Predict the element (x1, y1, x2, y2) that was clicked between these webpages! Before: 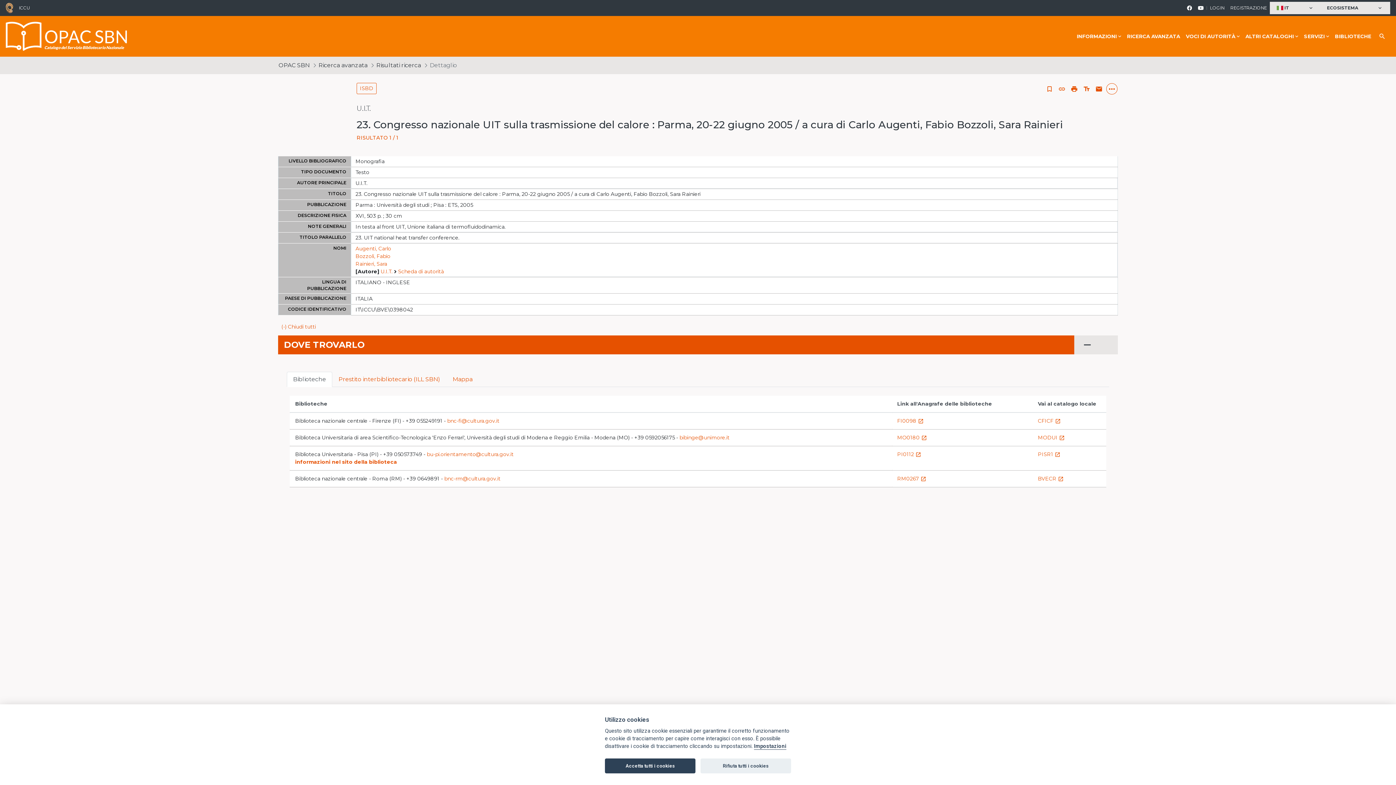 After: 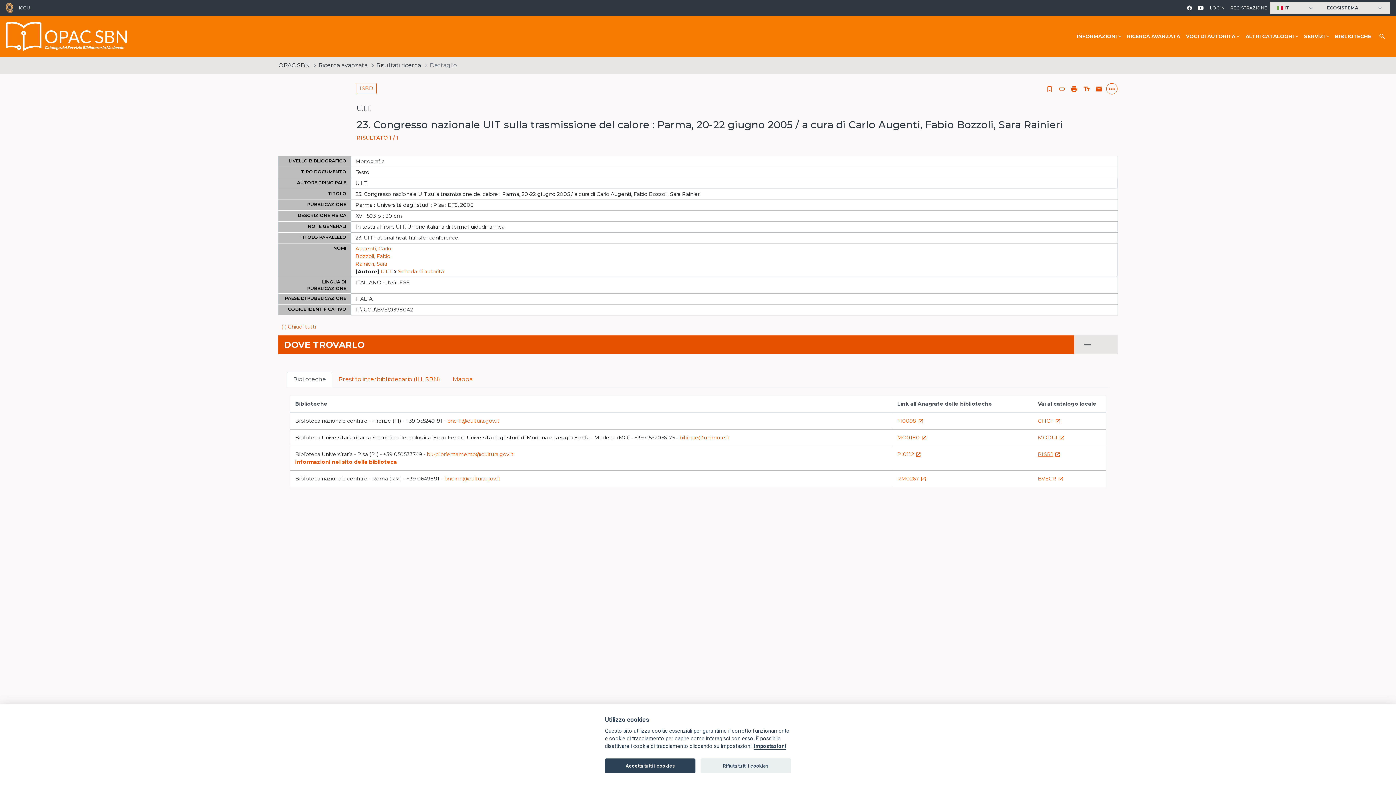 Action: label: PISR1launch bbox: (1038, 451, 1062, 457)